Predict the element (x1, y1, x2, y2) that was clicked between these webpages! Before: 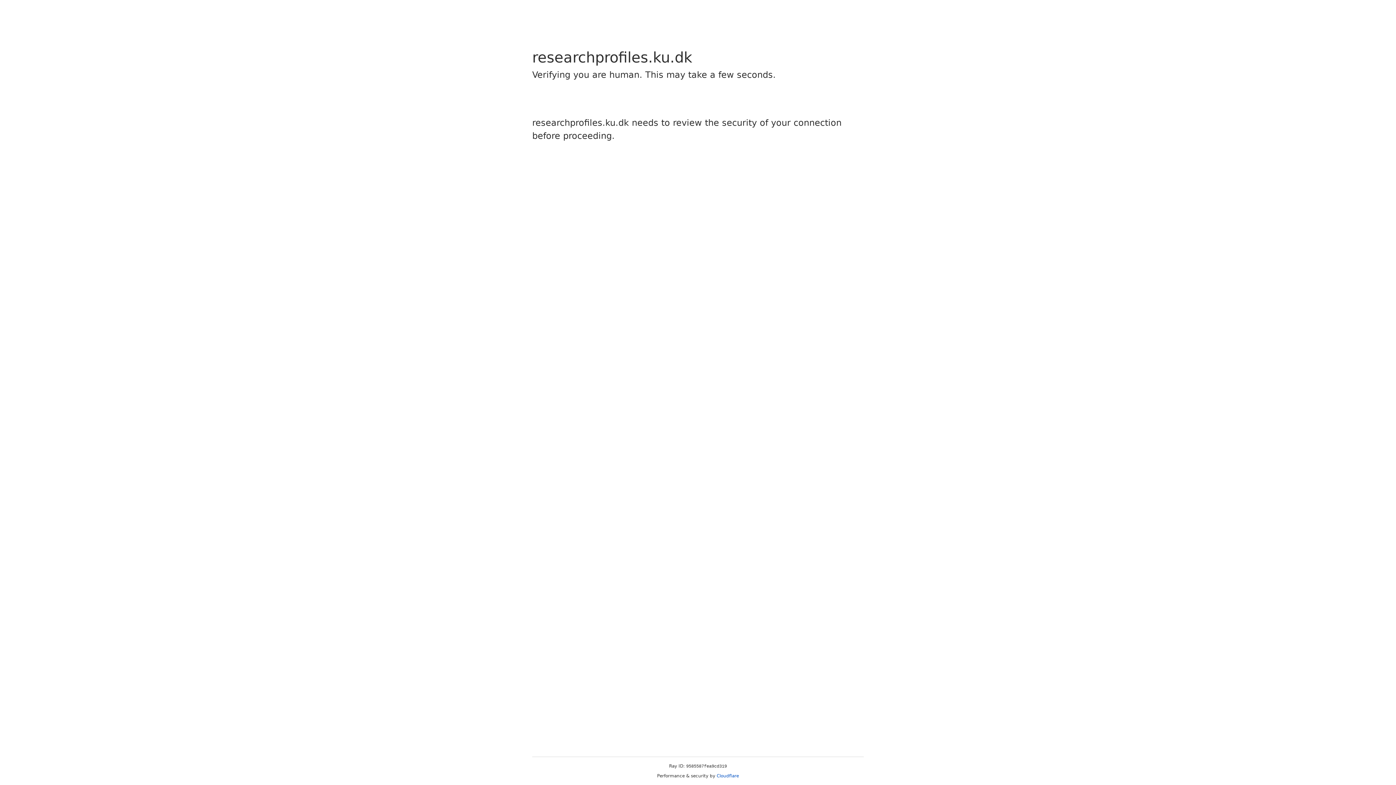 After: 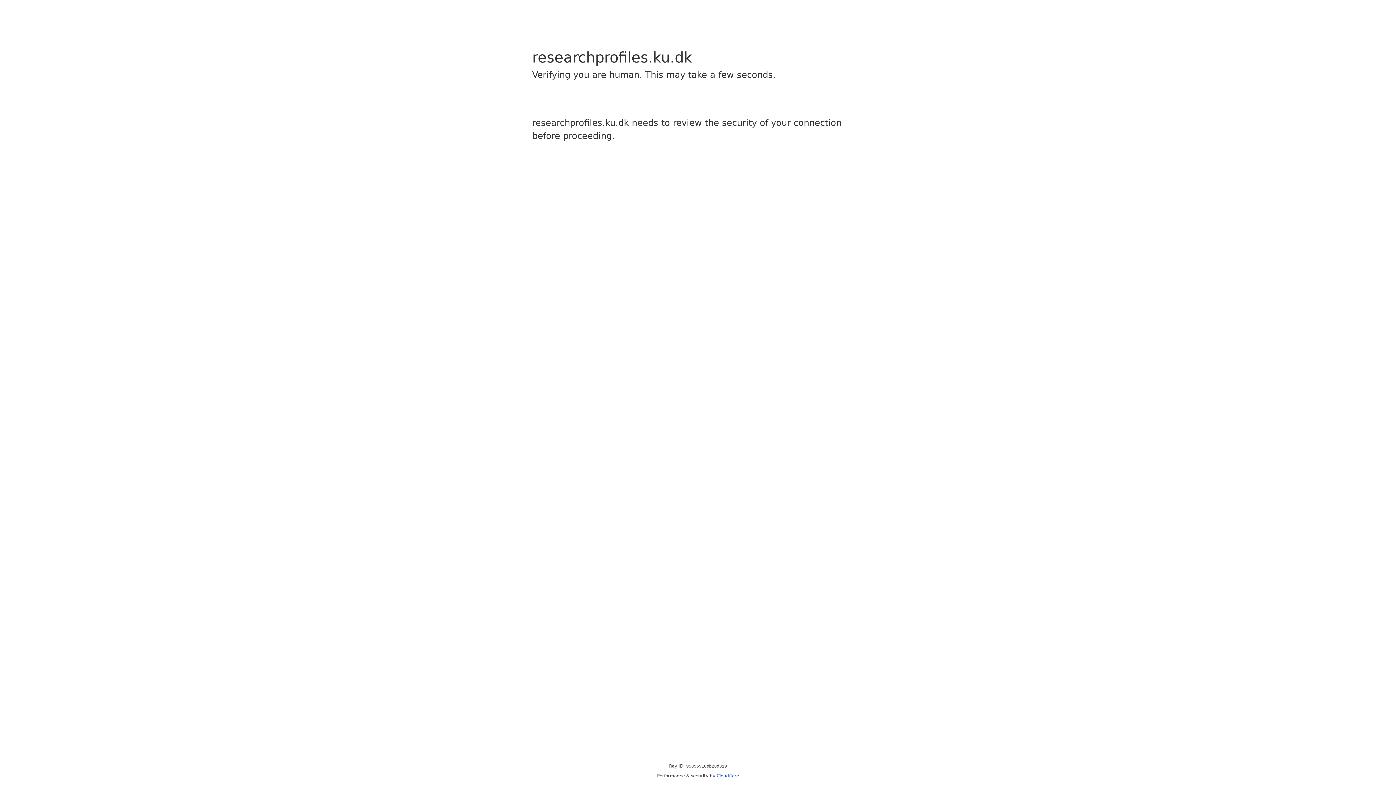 Action: bbox: (716, 773, 739, 778) label: Cloudflare